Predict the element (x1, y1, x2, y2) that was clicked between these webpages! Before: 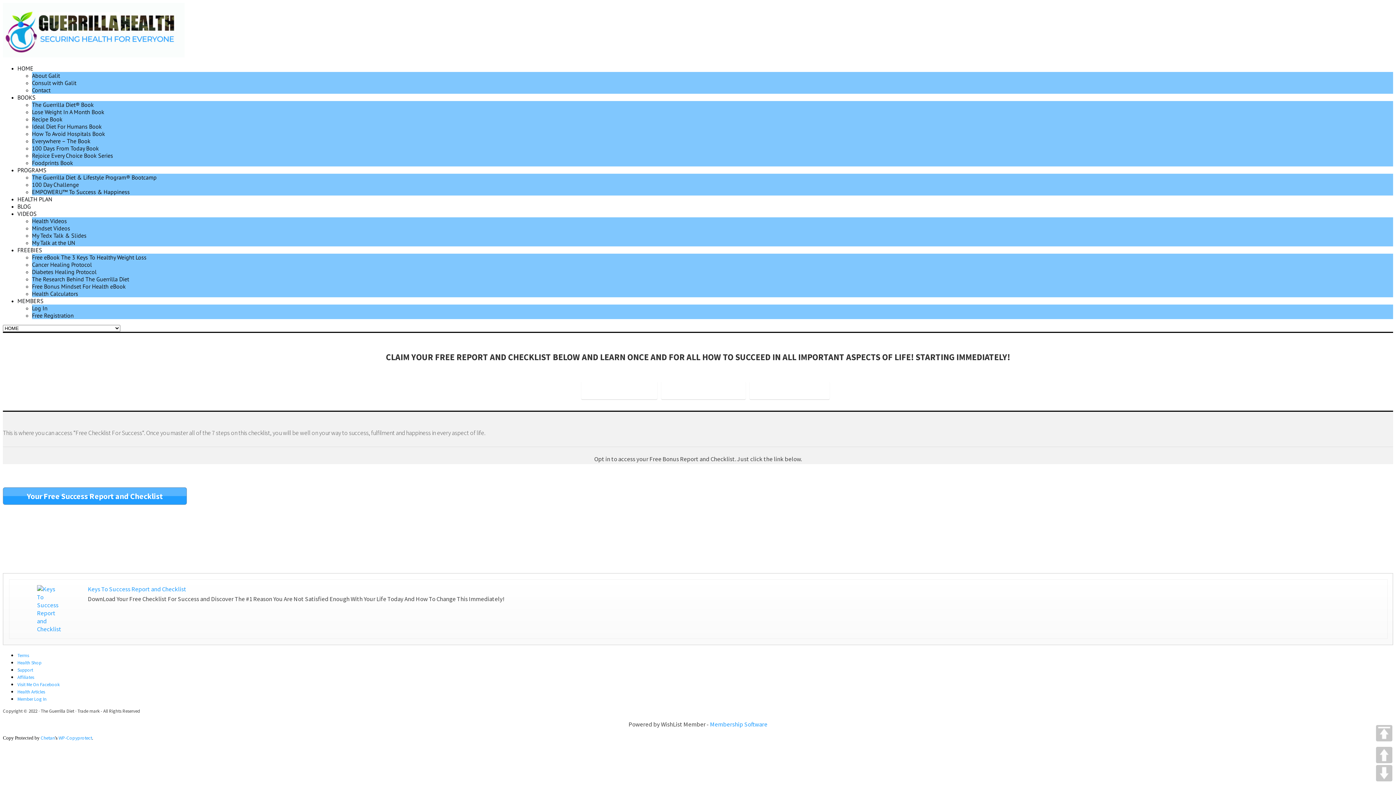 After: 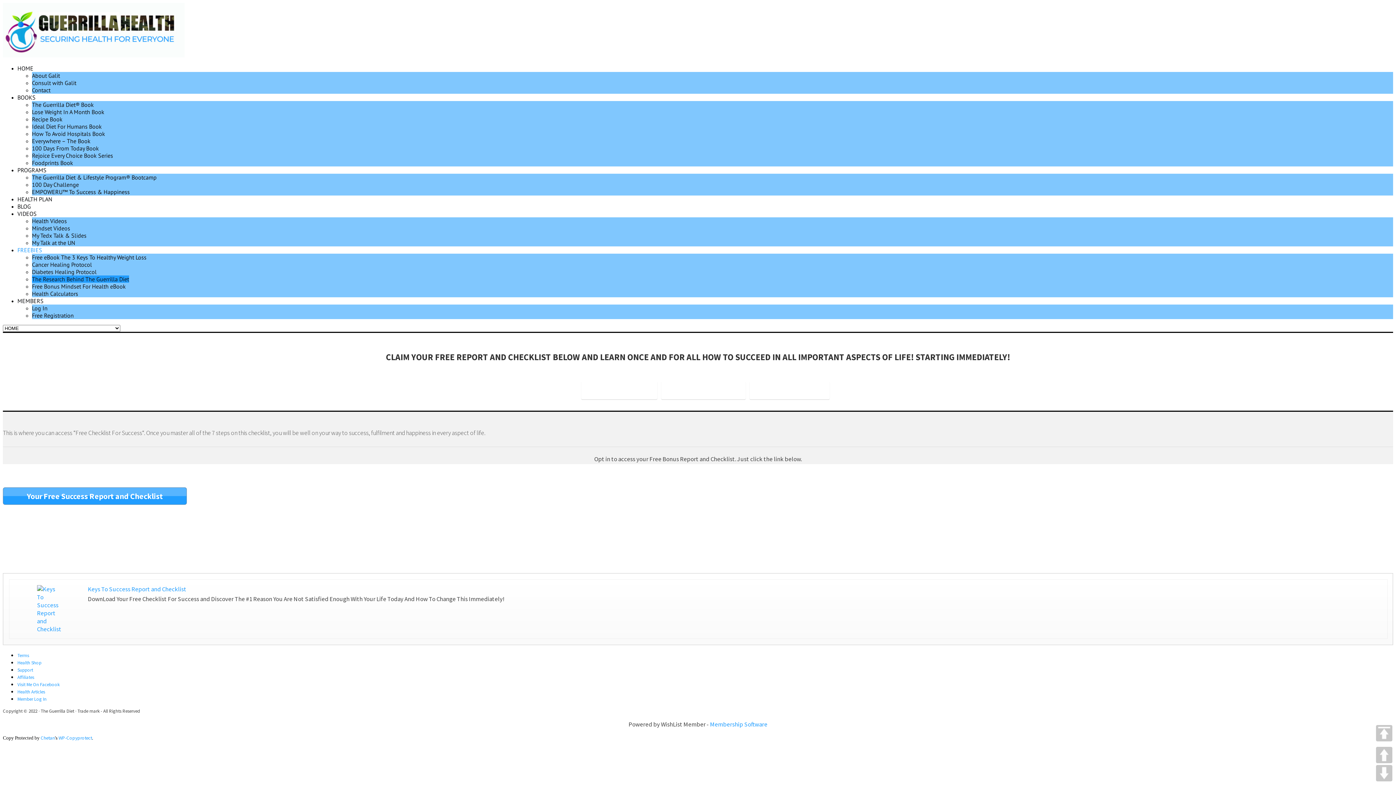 Action: bbox: (32, 275, 129, 282) label: The Research Behind The Guerrilla Diet